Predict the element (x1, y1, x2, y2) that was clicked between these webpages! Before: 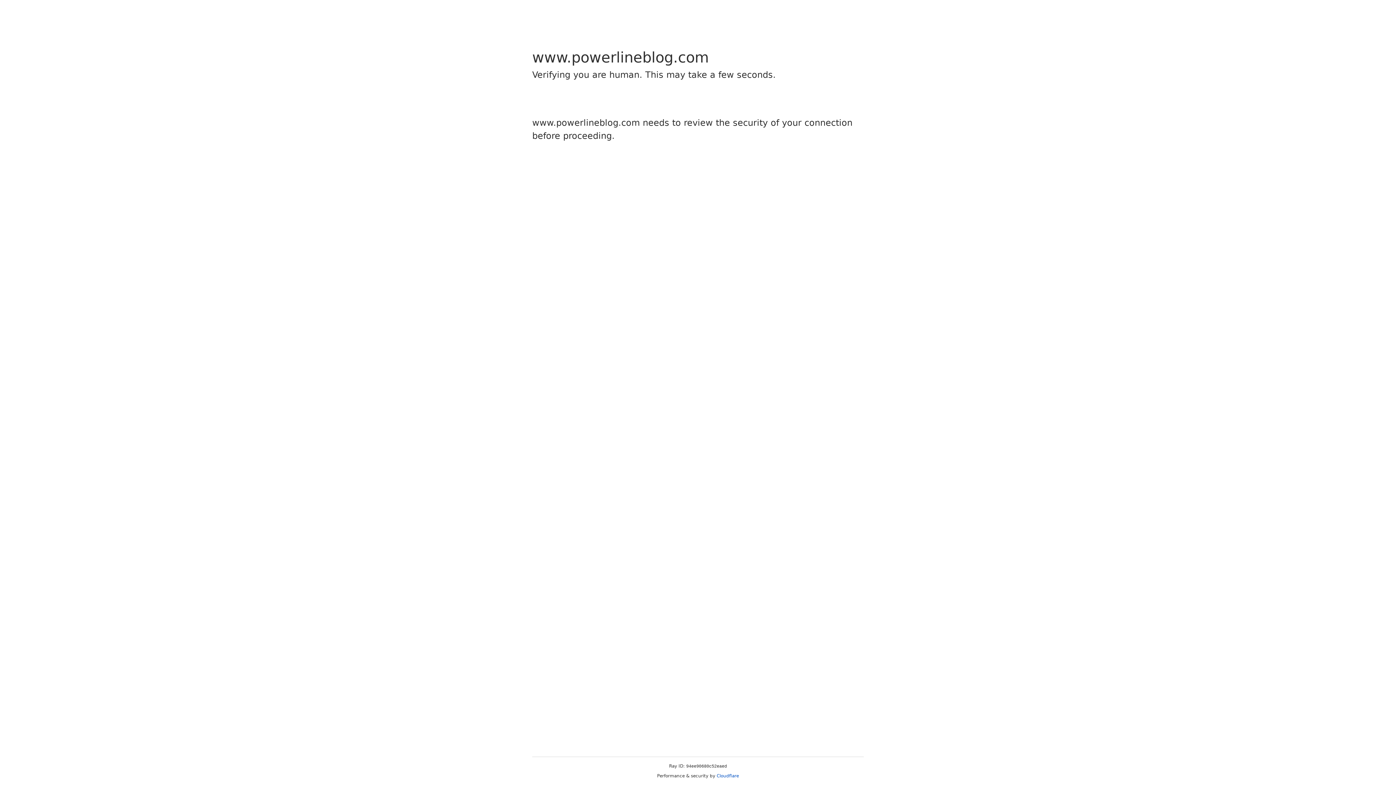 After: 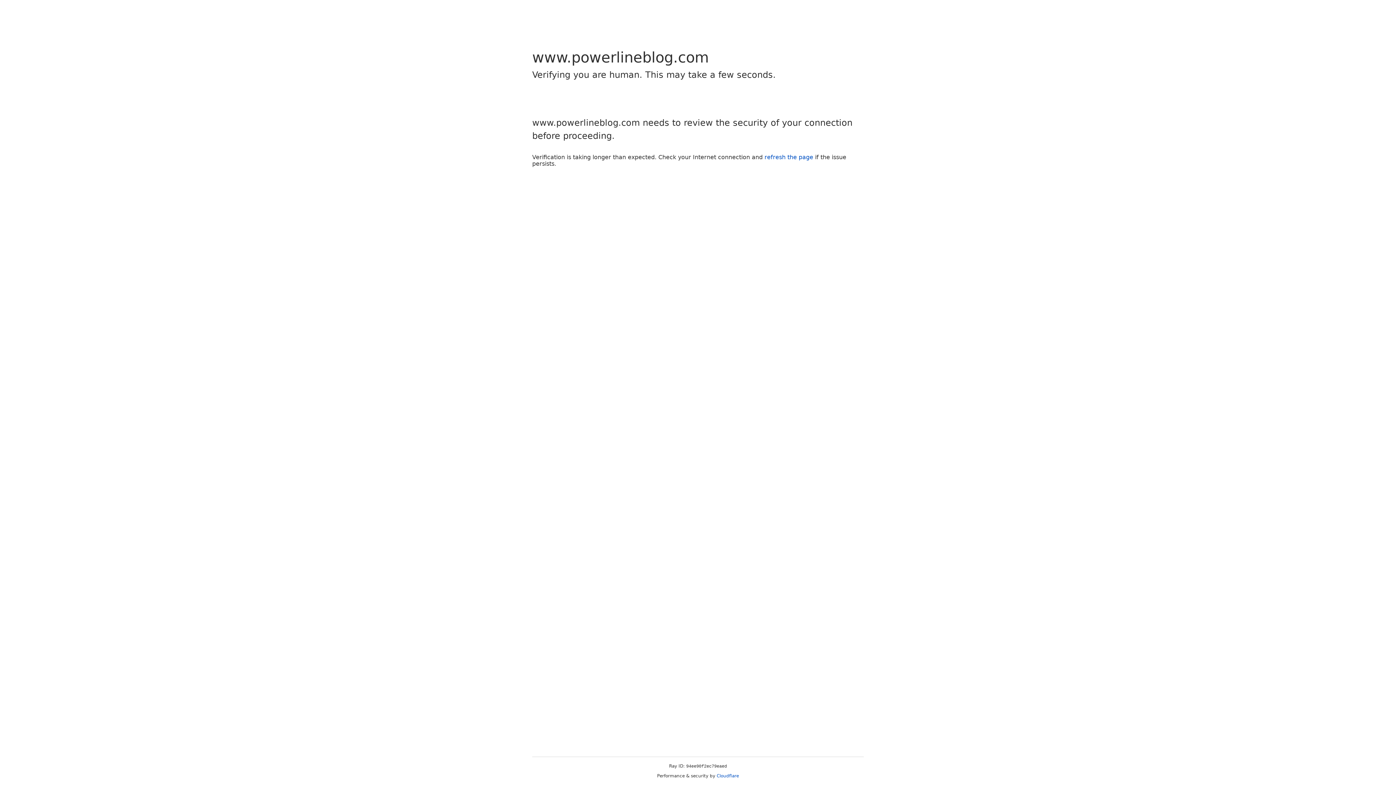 Action: bbox: (716, 773, 739, 778) label: Cloudflare